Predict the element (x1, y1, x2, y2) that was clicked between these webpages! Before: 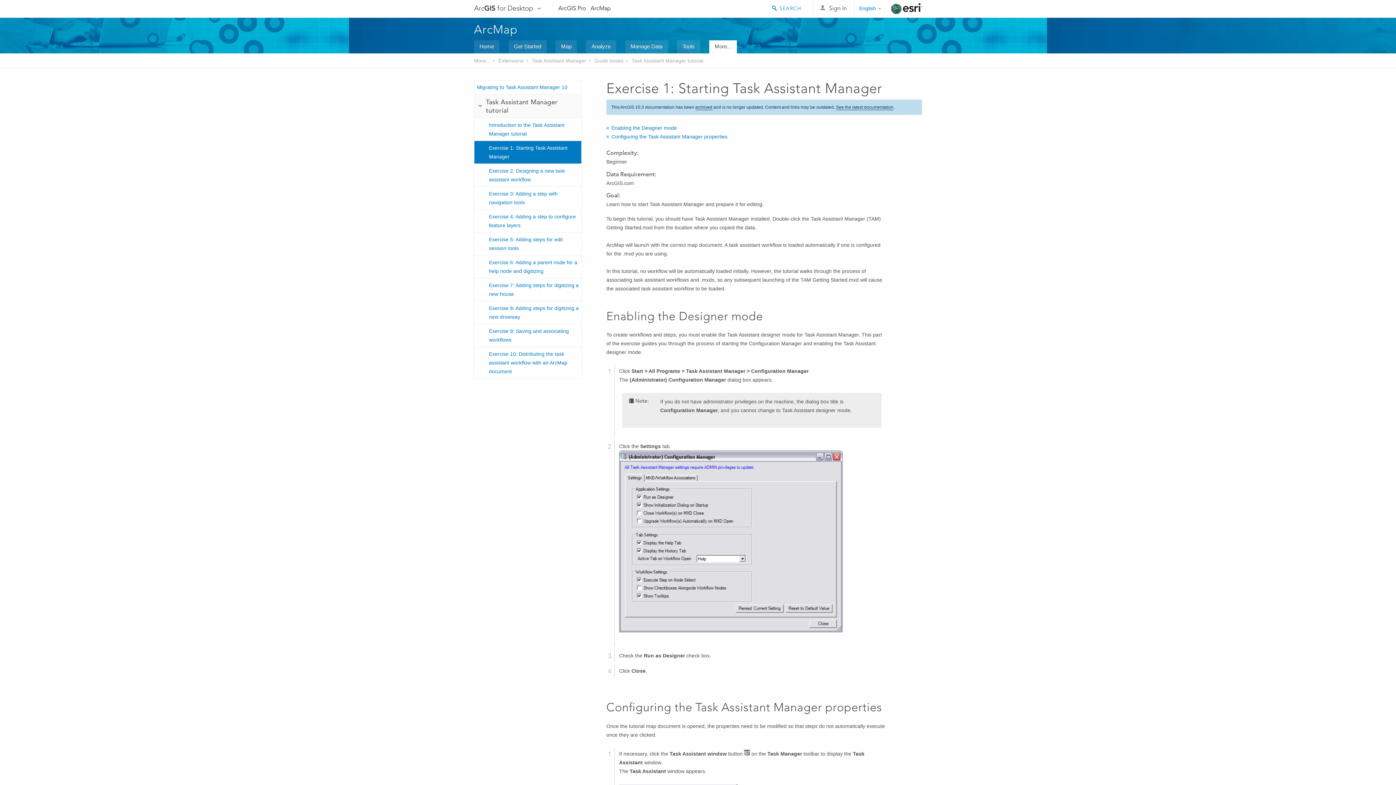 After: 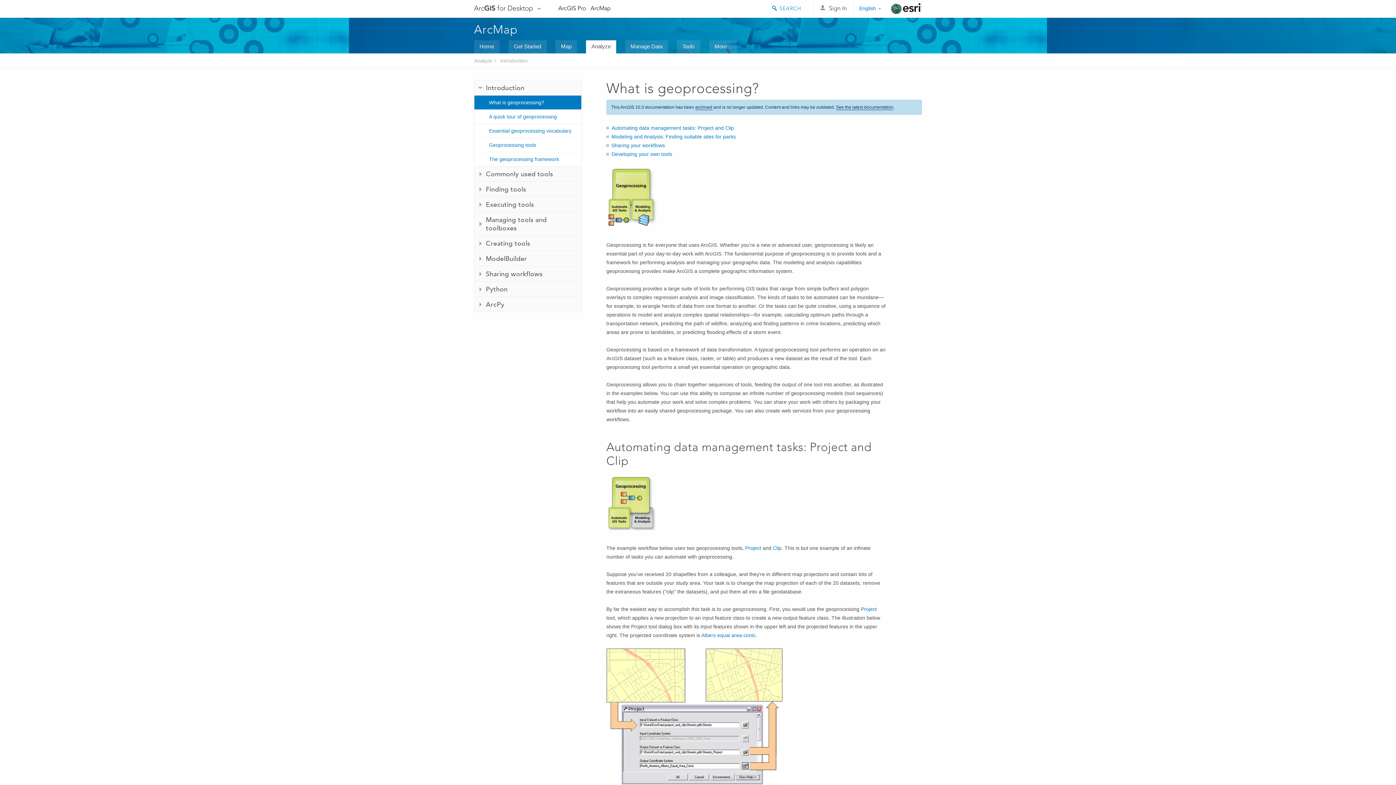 Action: label: Analyze bbox: (586, 40, 616, 53)